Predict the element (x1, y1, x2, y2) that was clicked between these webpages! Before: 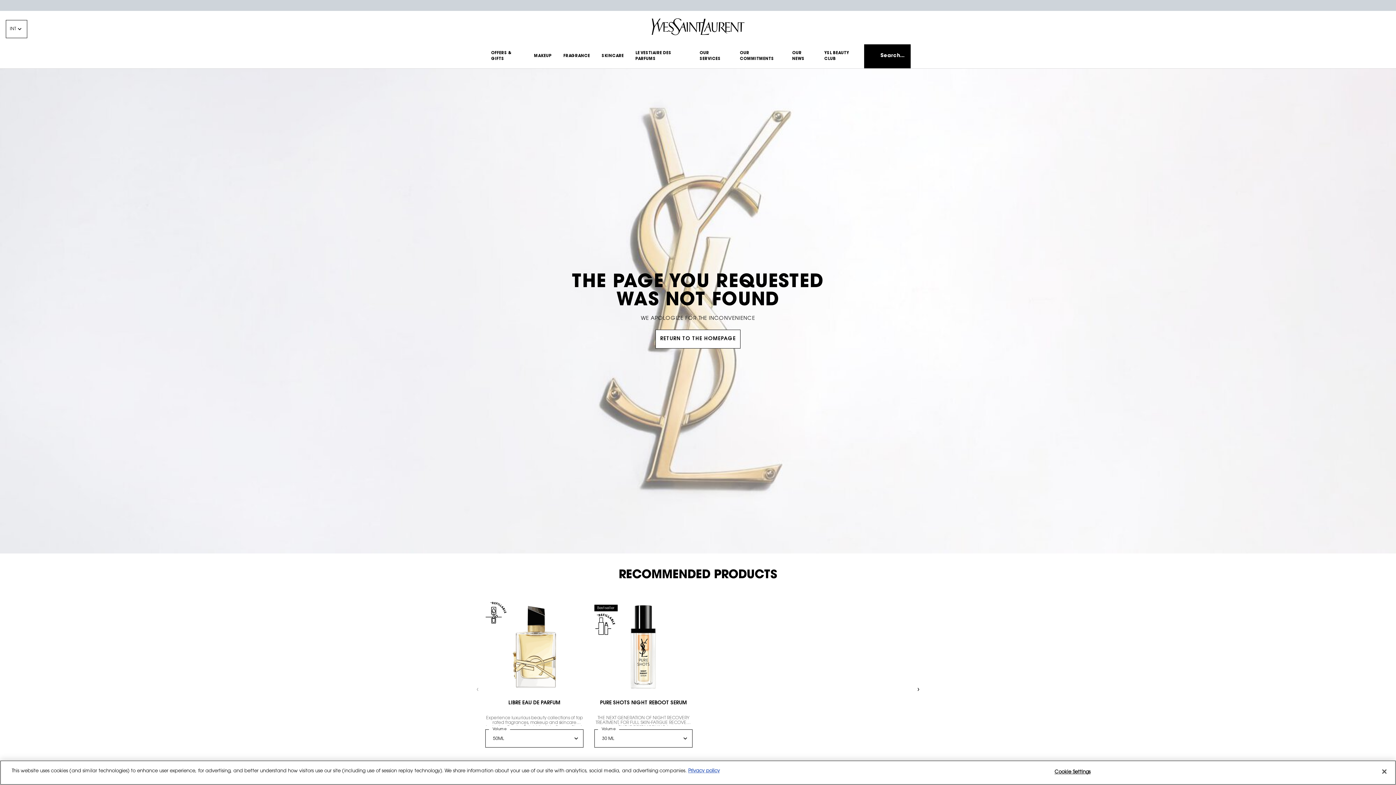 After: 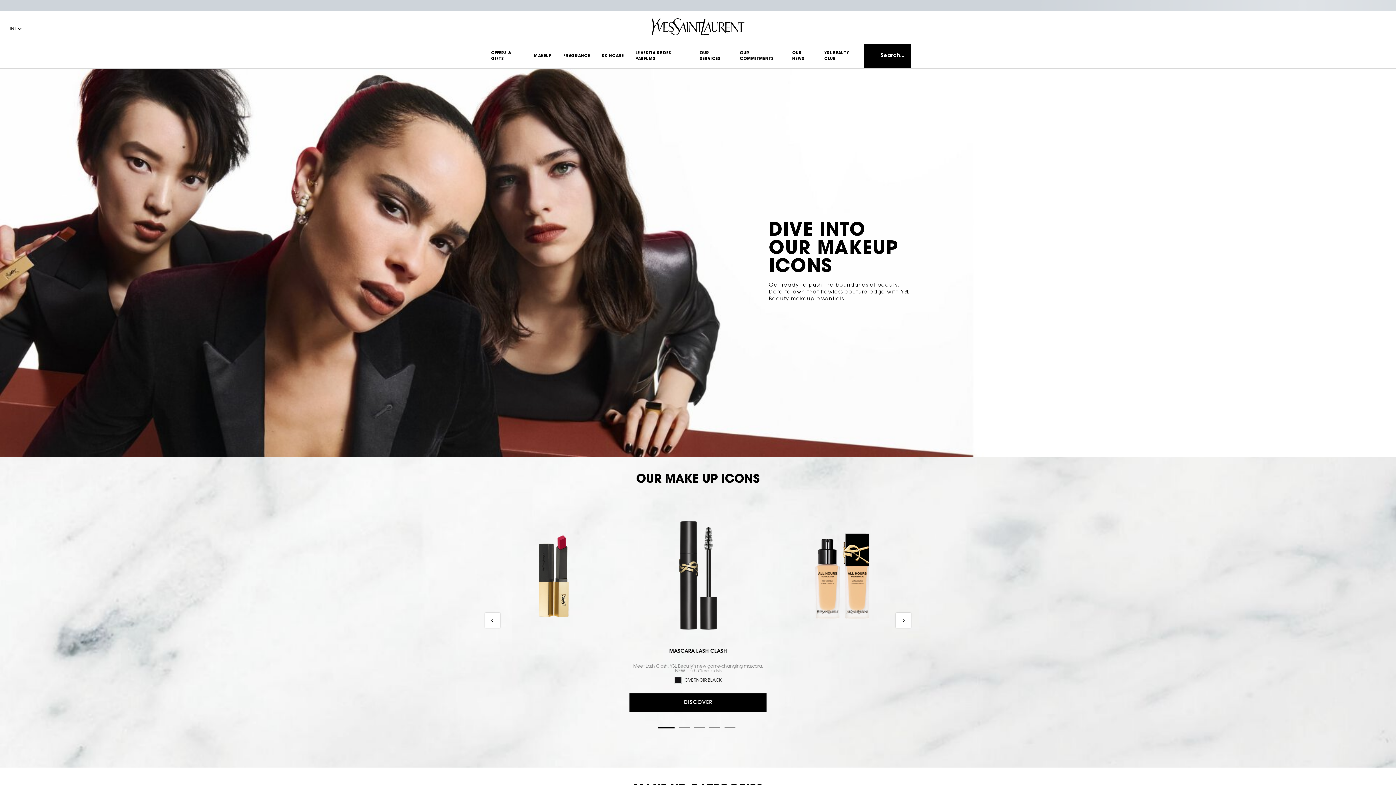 Action: bbox: (528, 44, 557, 68) label: make-up